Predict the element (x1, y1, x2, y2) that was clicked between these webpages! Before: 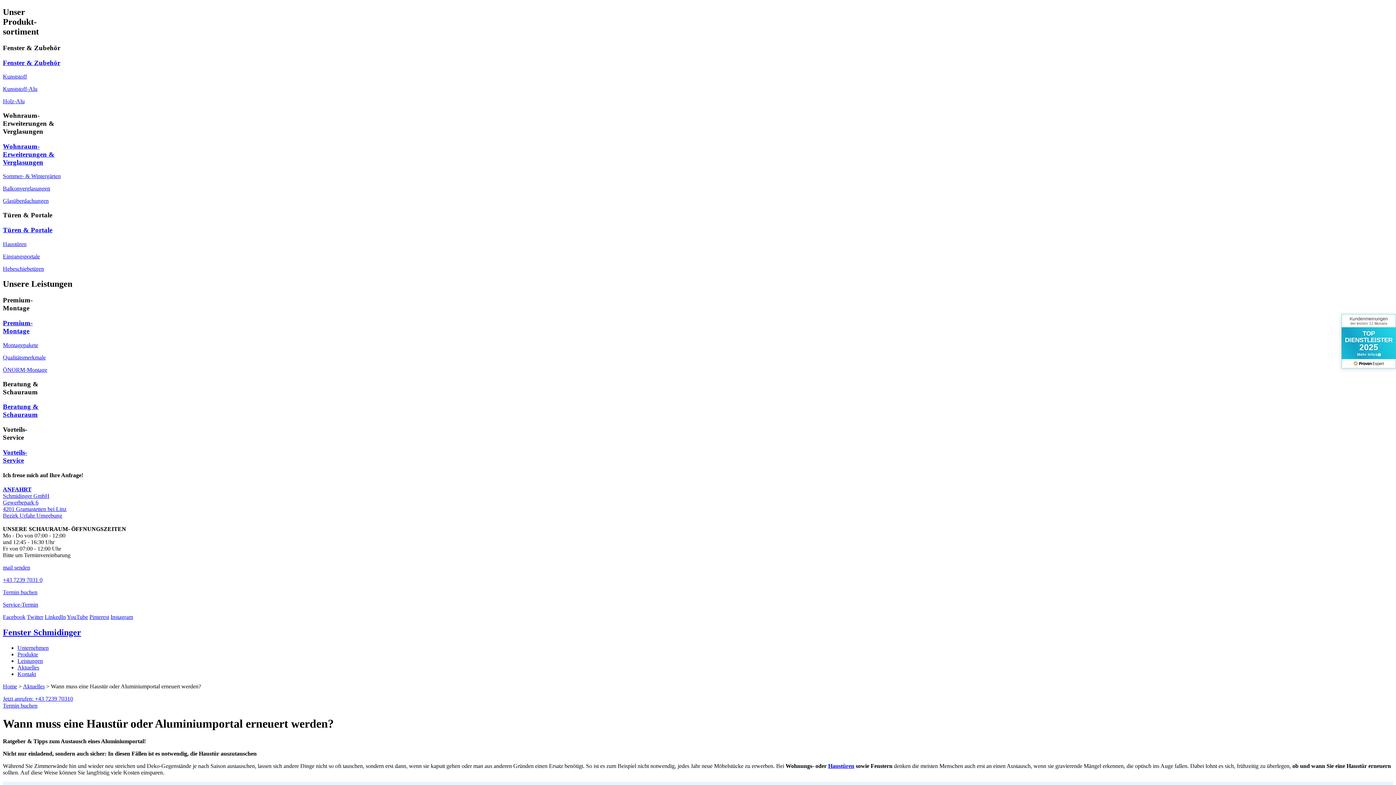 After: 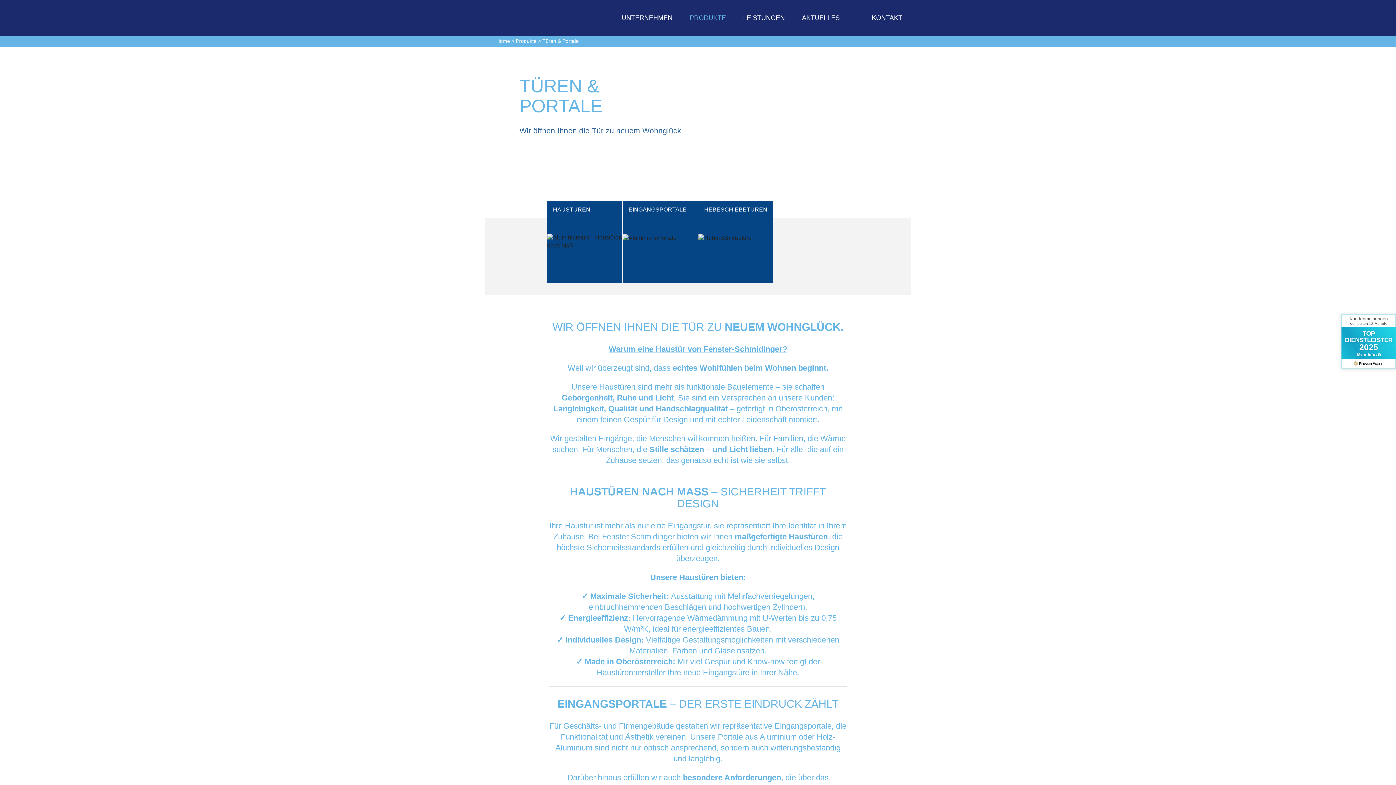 Action: label: Hebeschiebetüren bbox: (2, 265, 44, 271)